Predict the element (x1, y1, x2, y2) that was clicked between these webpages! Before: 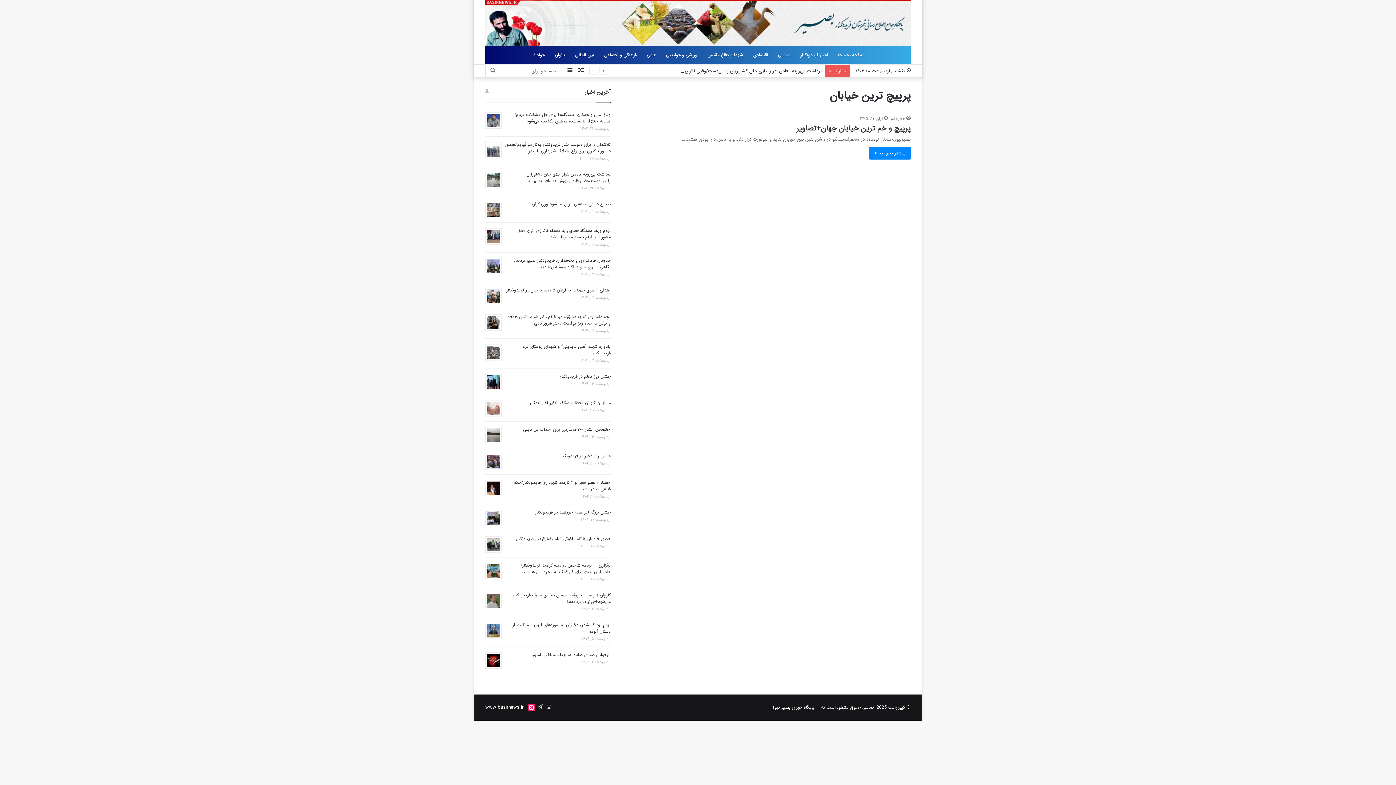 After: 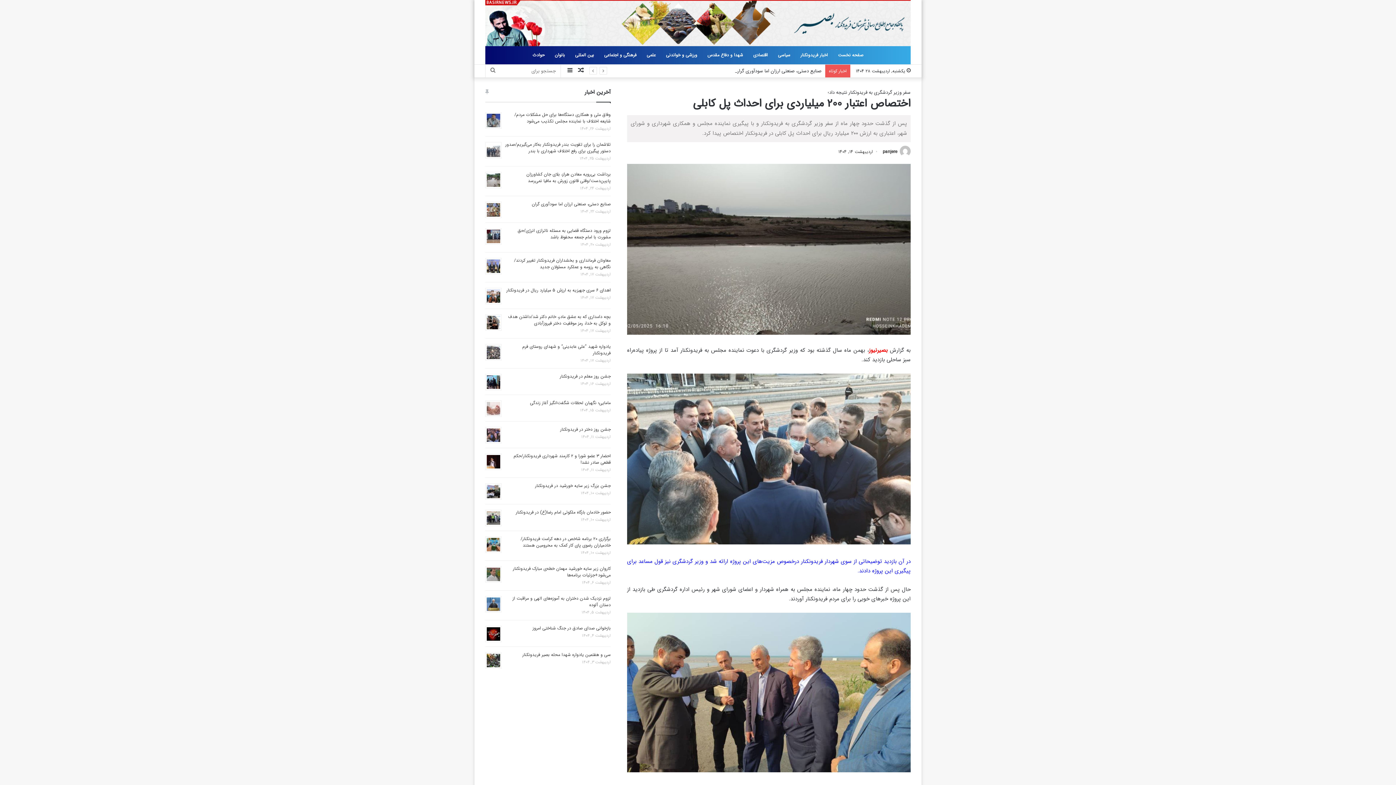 Action: bbox: (523, 426, 610, 433) label: اختصاص اعتبار ۲۰۰ میلیاردی برای احداث پل کابلی